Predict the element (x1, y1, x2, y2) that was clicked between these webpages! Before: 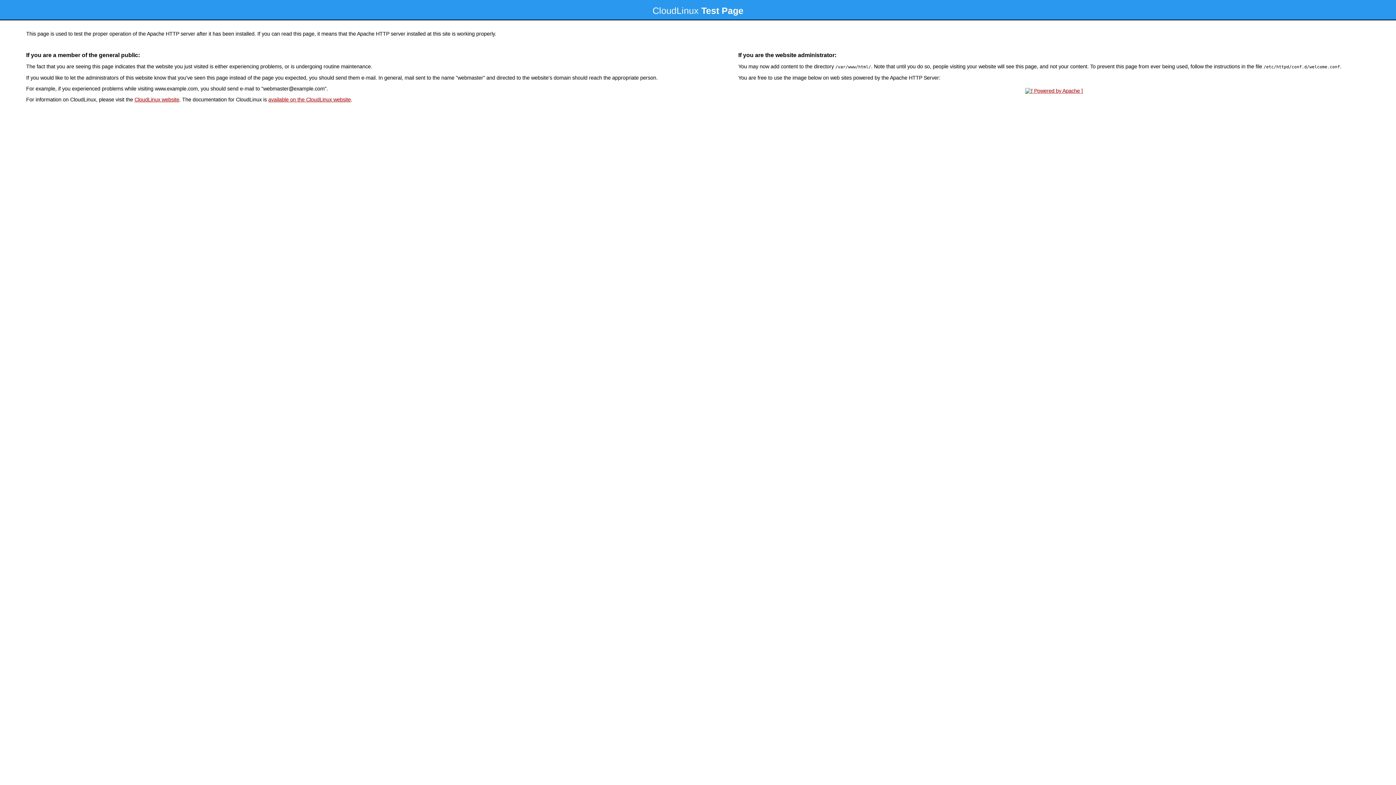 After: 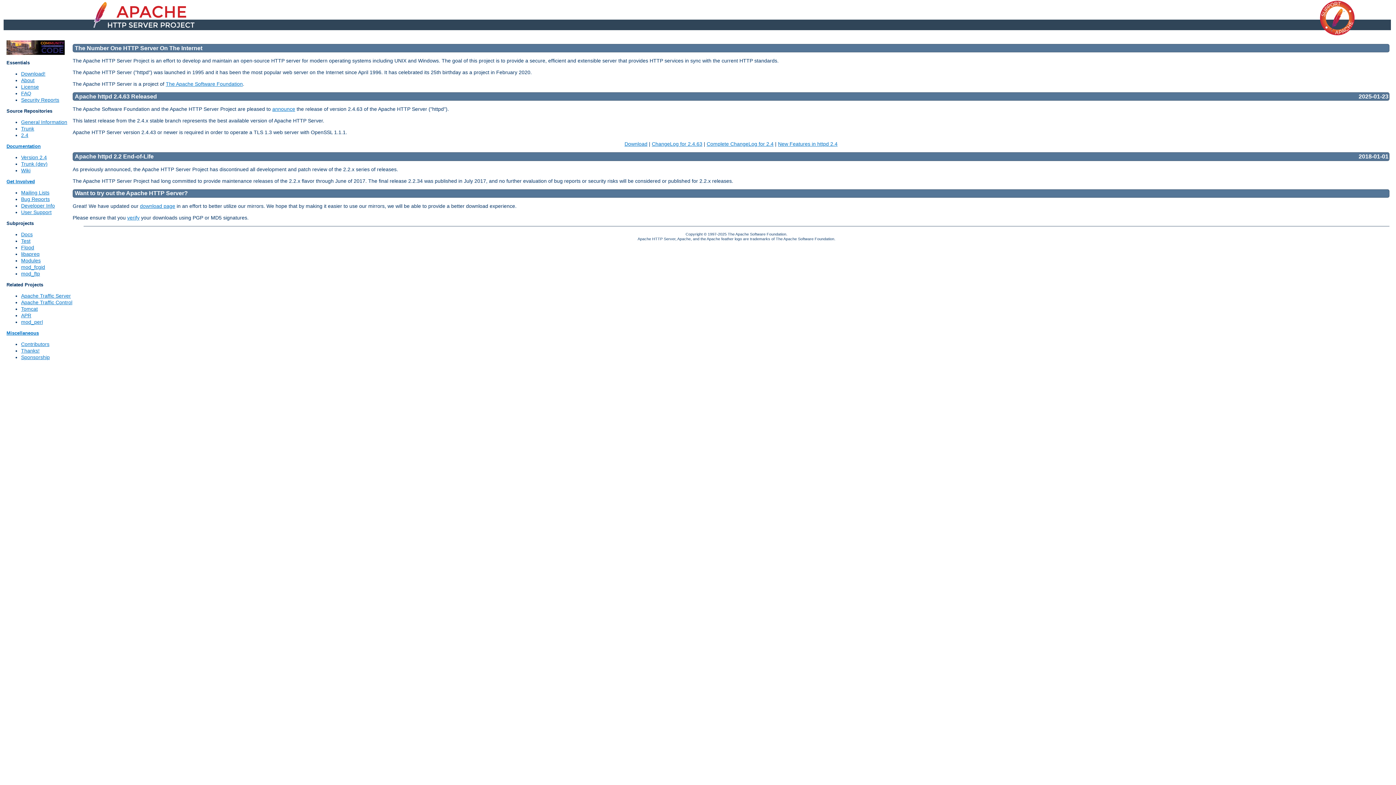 Action: bbox: (1023, 88, 1085, 93)